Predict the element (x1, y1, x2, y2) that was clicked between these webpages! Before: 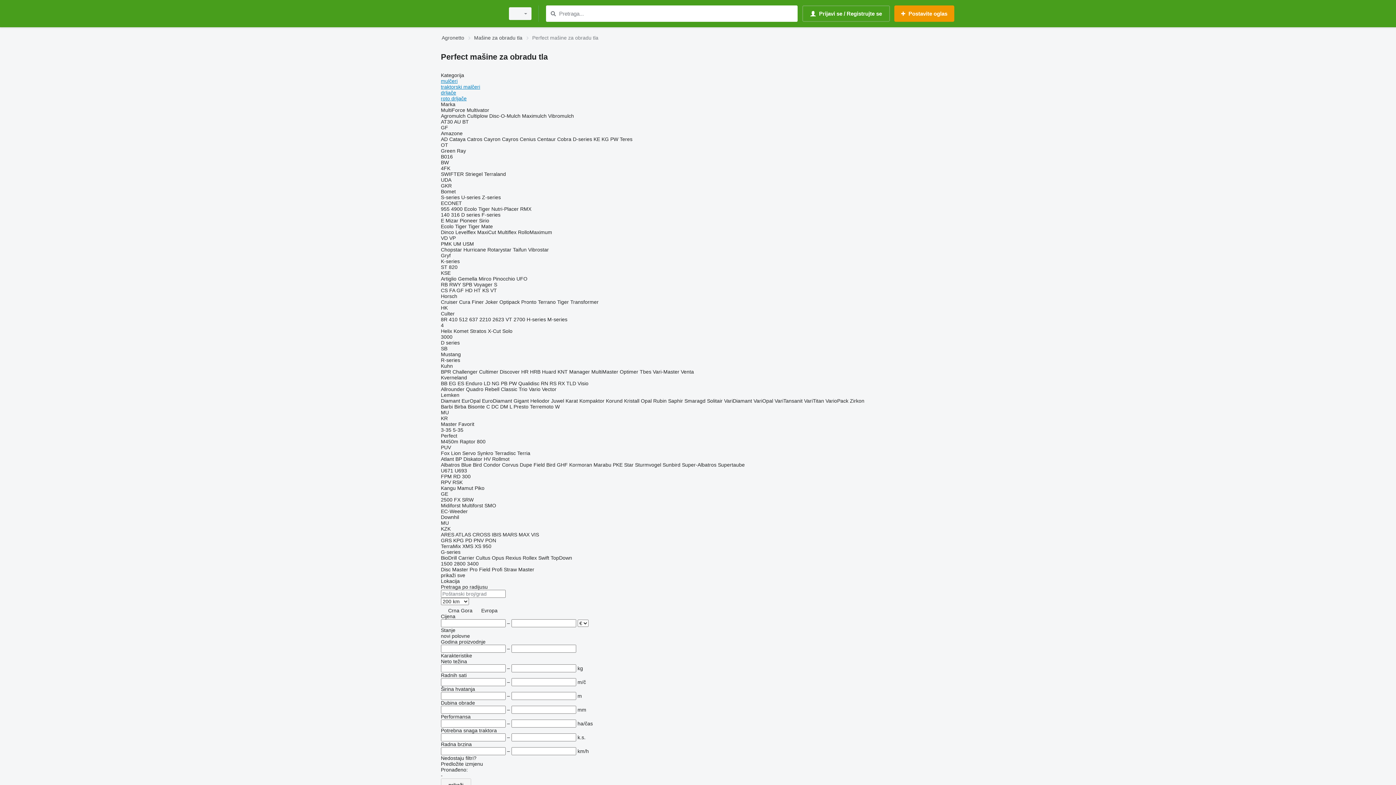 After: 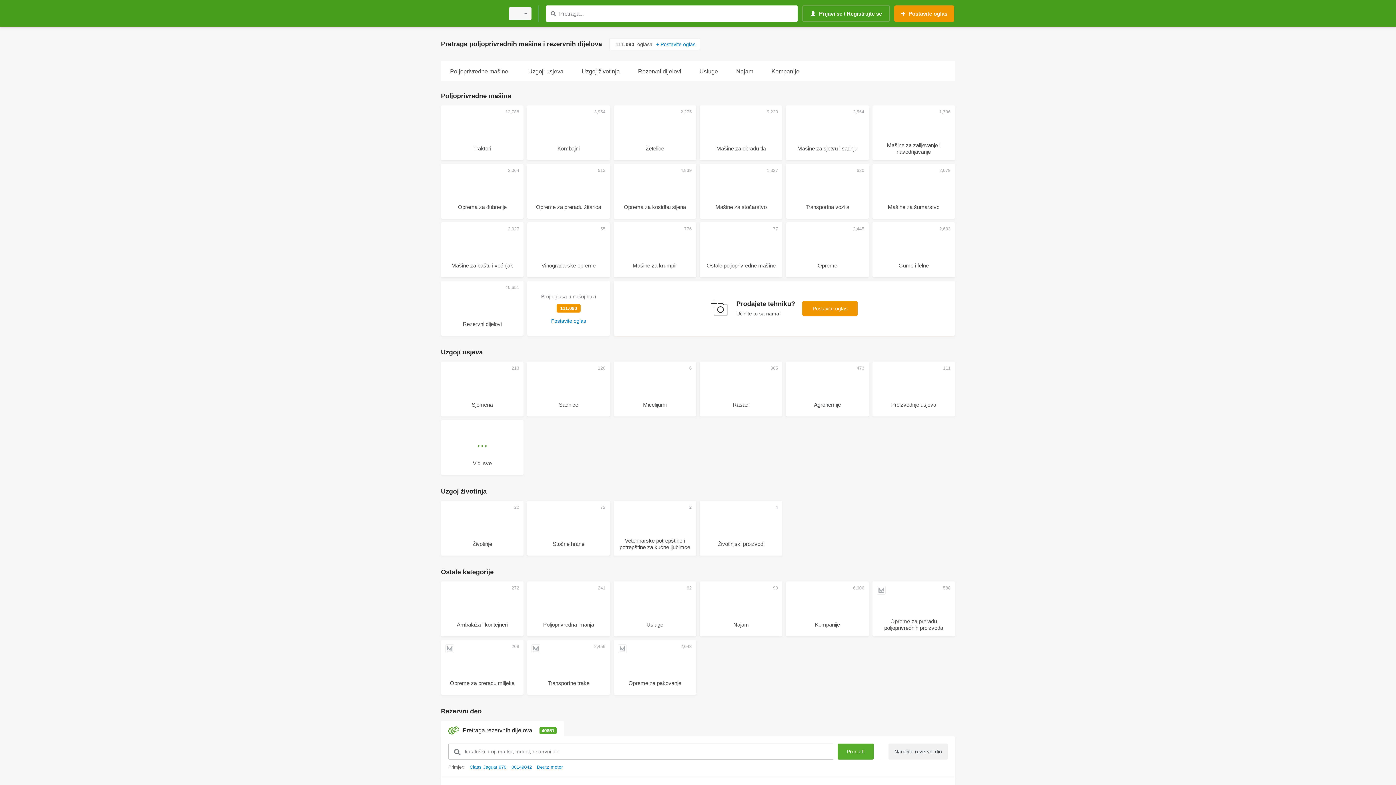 Action: label: Agronetto bbox: (441, 33, 464, 42)